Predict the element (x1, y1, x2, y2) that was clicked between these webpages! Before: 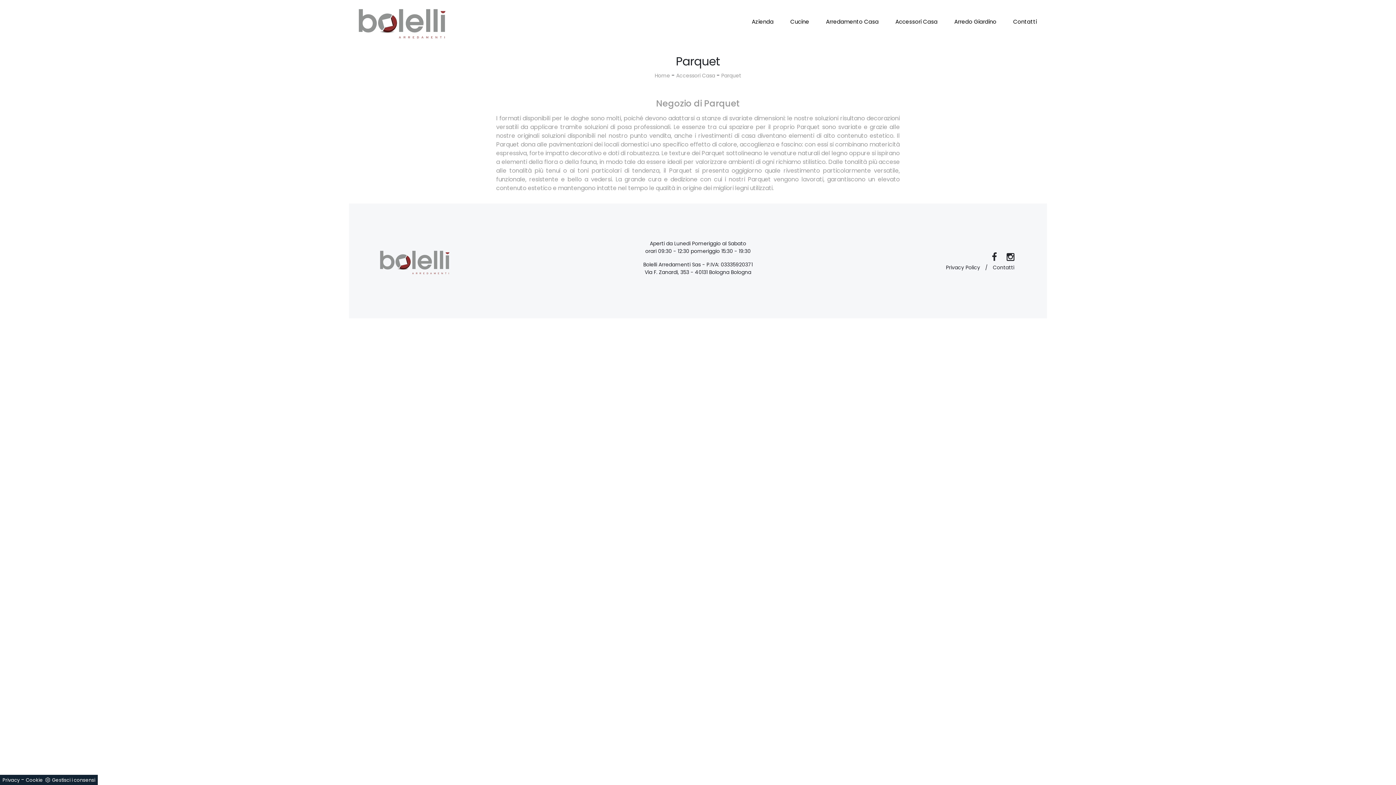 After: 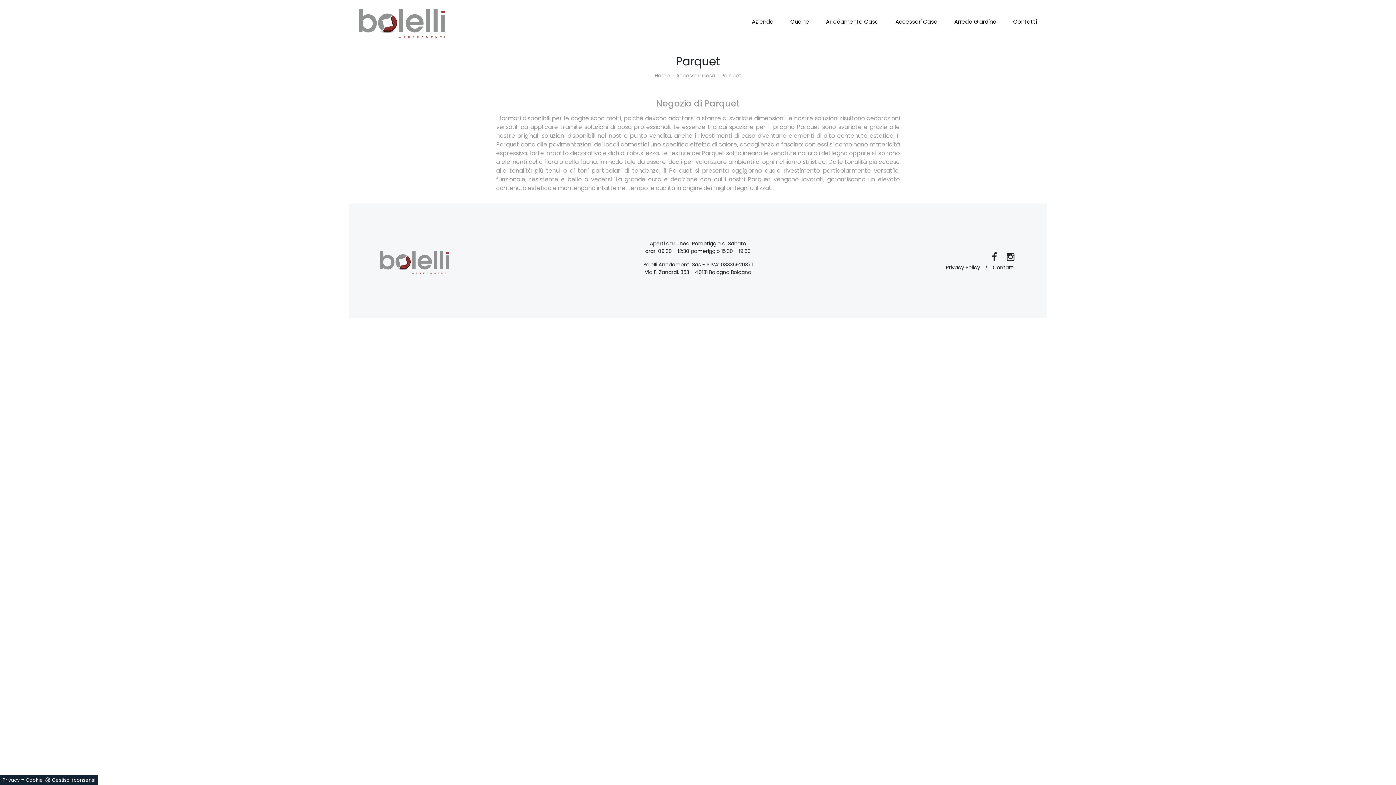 Action: label: Cookie bbox: (25, 777, 42, 784)